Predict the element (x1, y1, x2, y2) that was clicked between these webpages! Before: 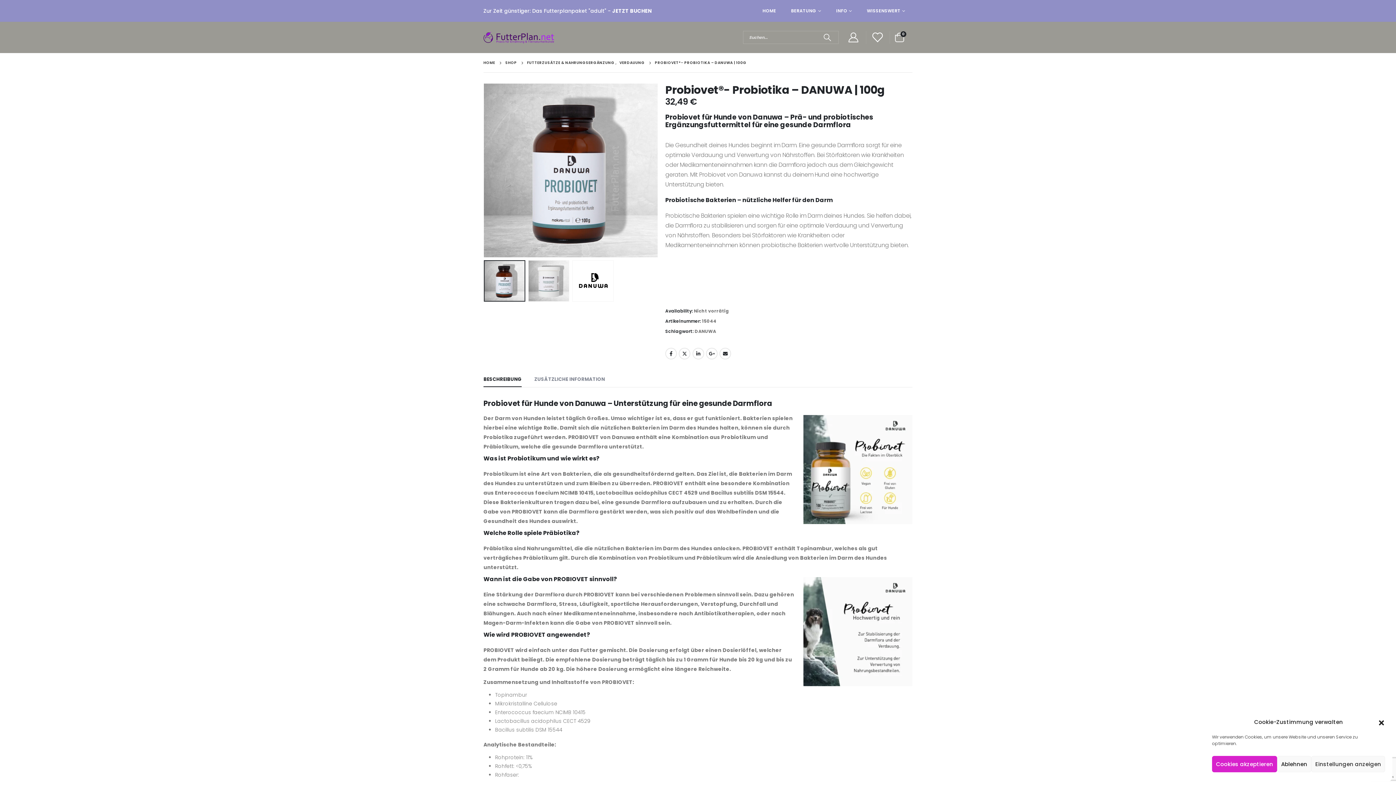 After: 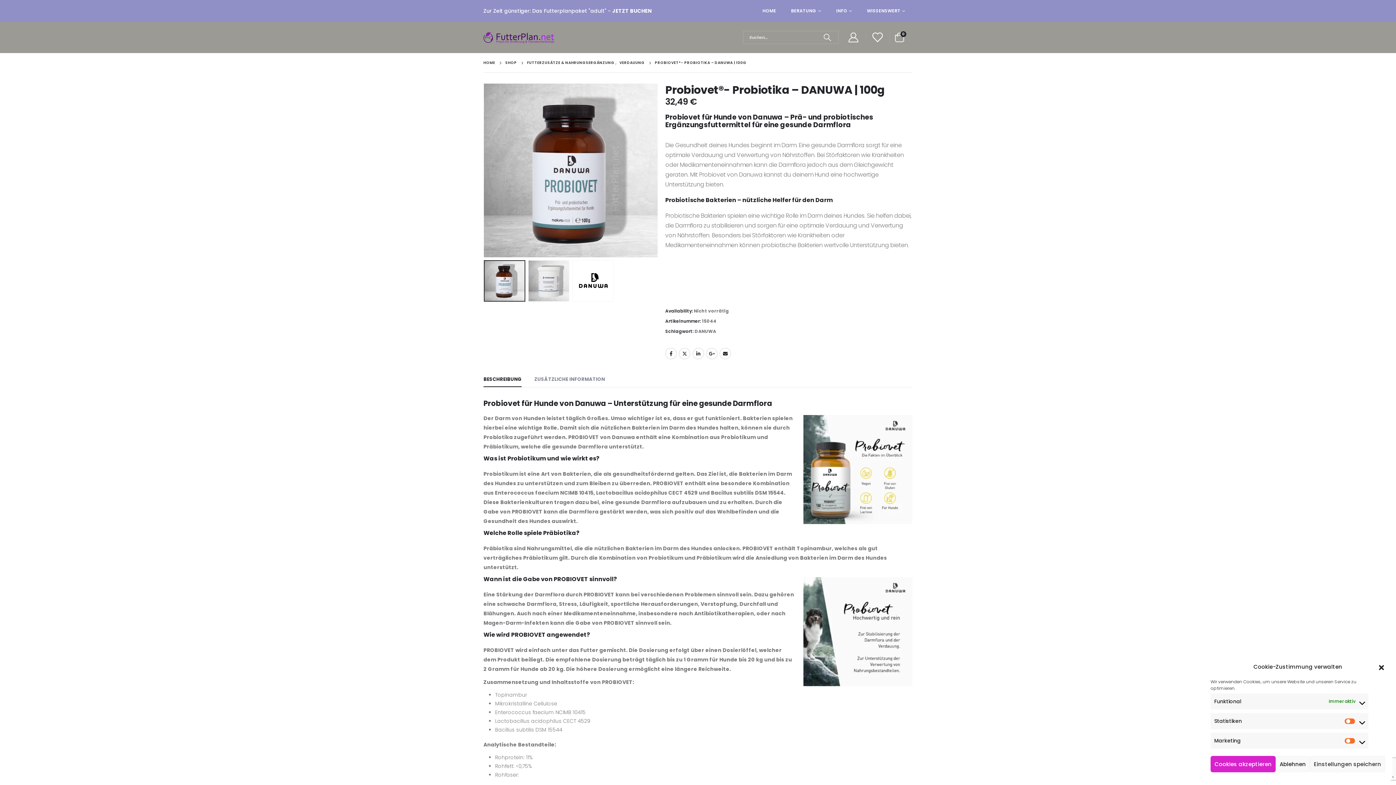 Action: bbox: (1311, 756, 1385, 772) label: Einstellungen anzeigen